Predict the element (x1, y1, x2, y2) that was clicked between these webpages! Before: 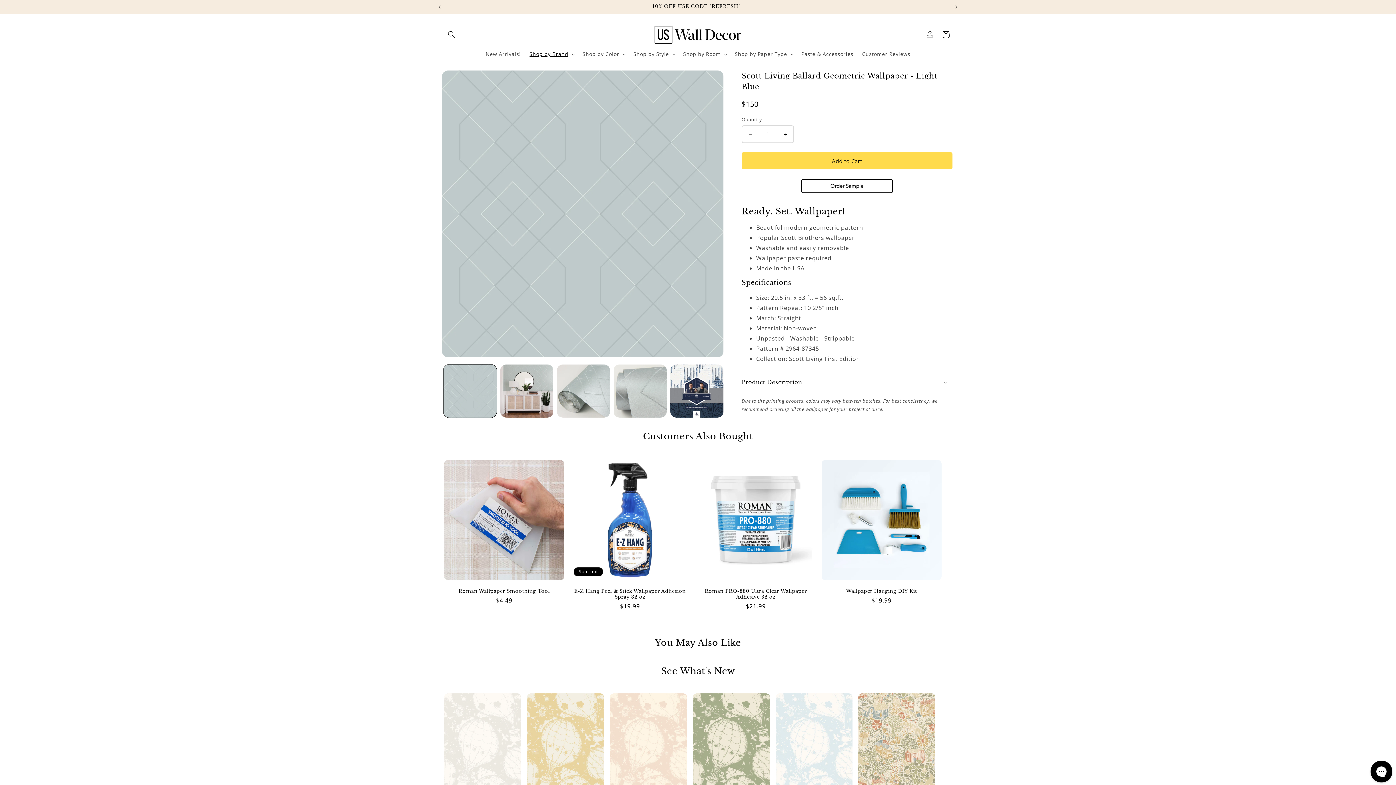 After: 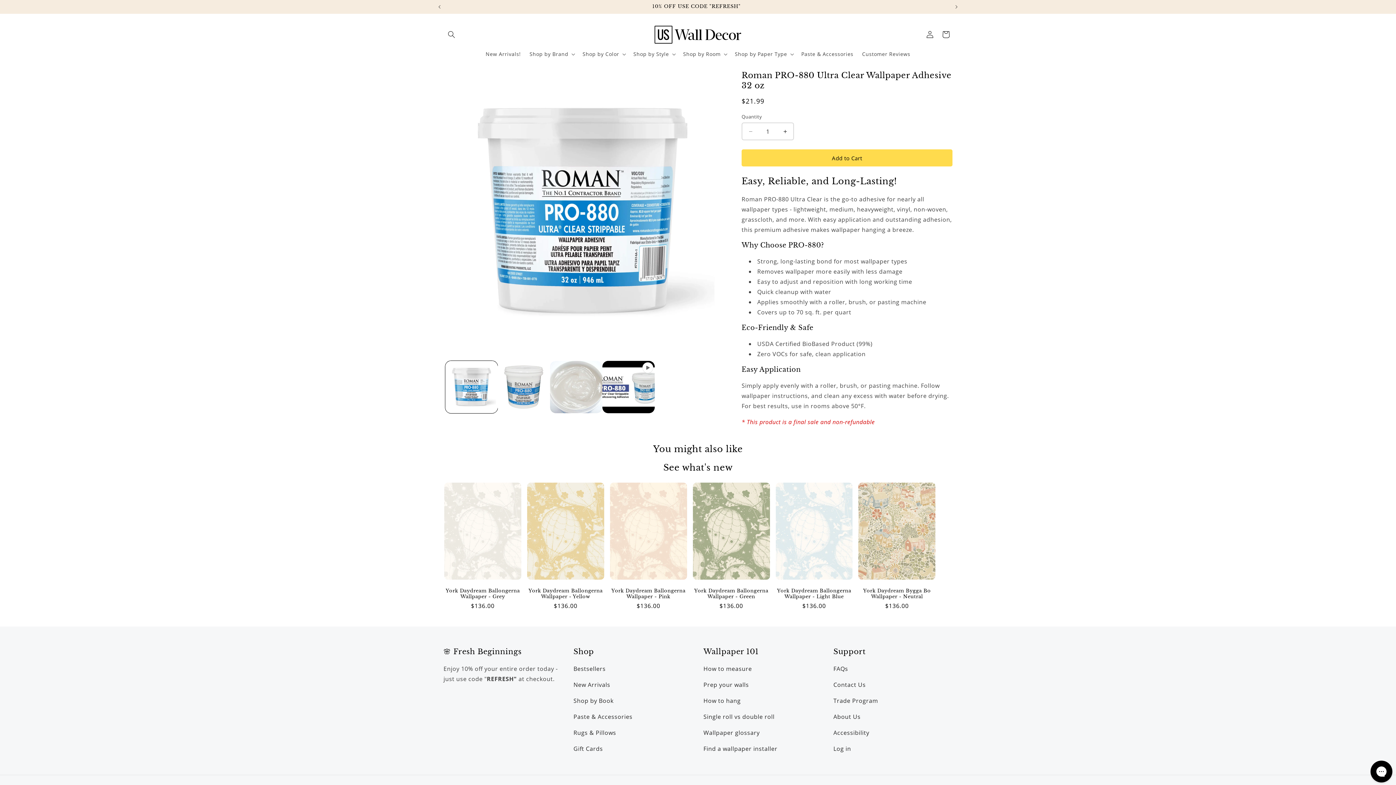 Action: bbox: (693, 588, 818, 600) label: Roman PRO-880 Ultra Clear Wallpaper Adhesive 32 oz